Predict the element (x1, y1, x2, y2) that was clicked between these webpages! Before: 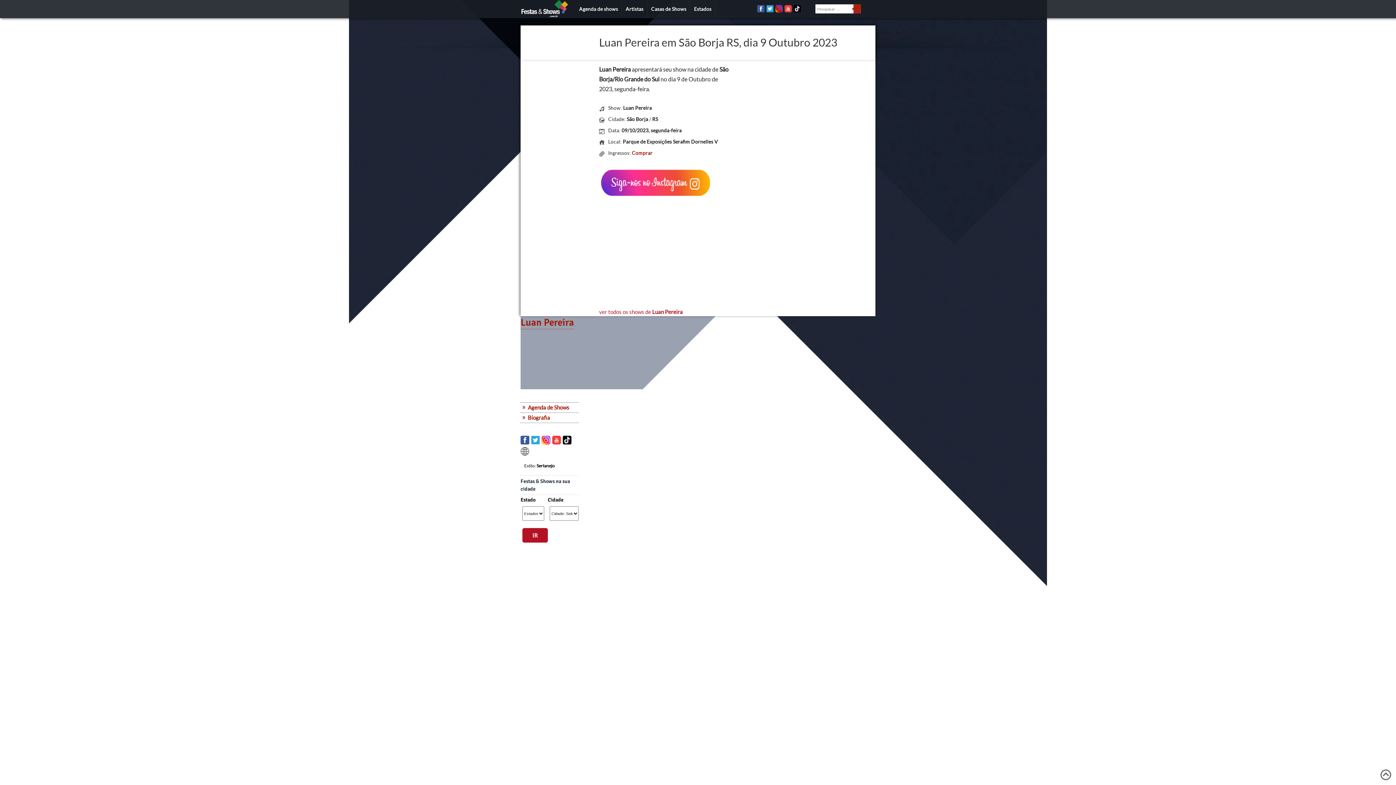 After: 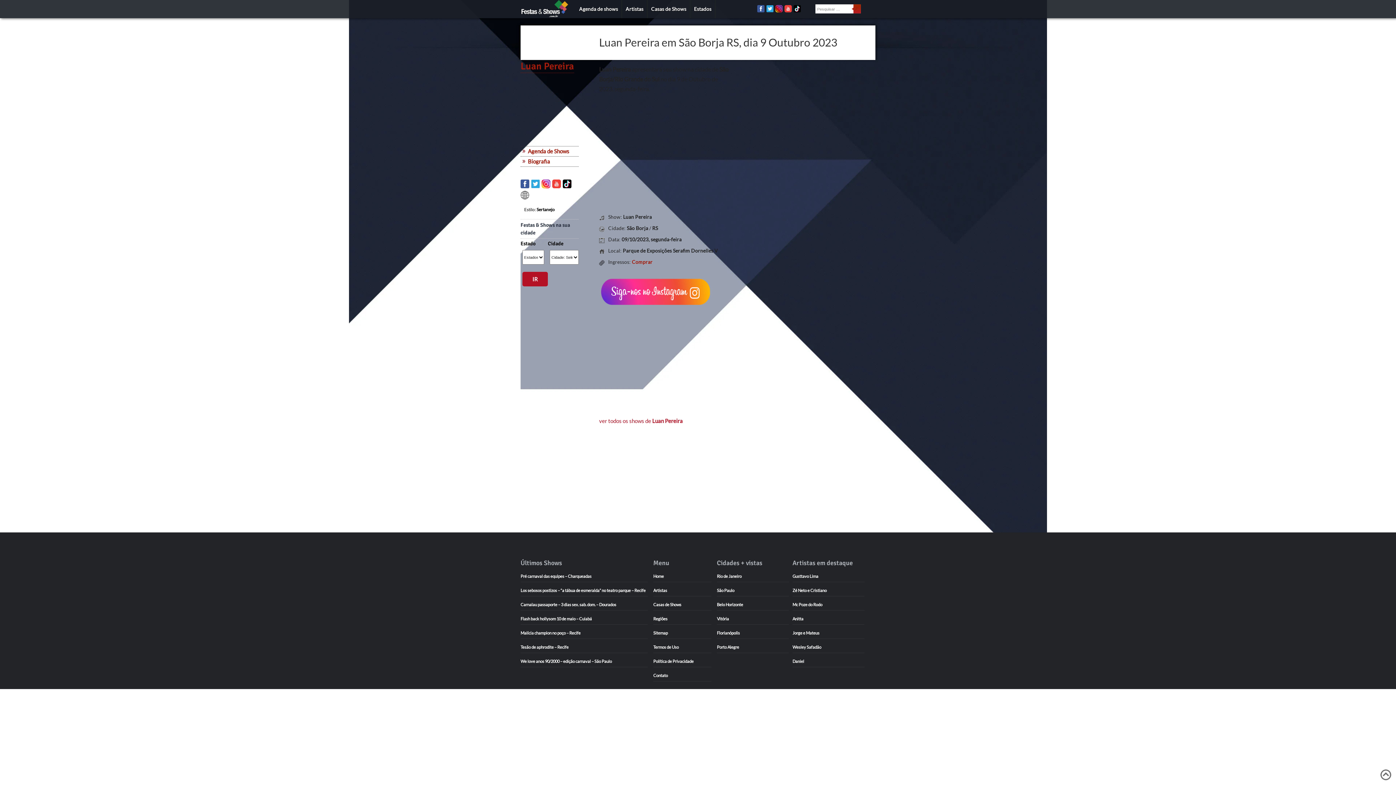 Action: bbox: (775, 6, 782, 13)